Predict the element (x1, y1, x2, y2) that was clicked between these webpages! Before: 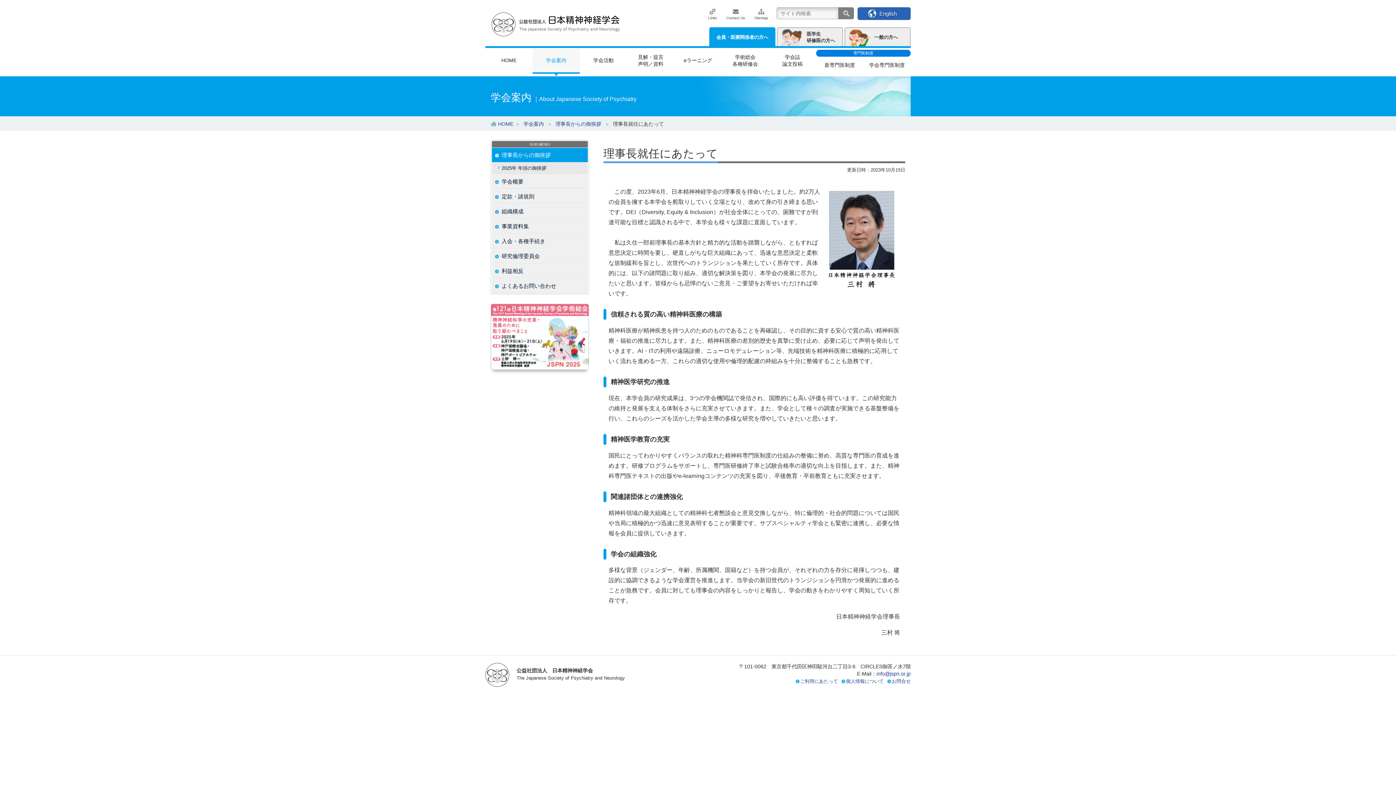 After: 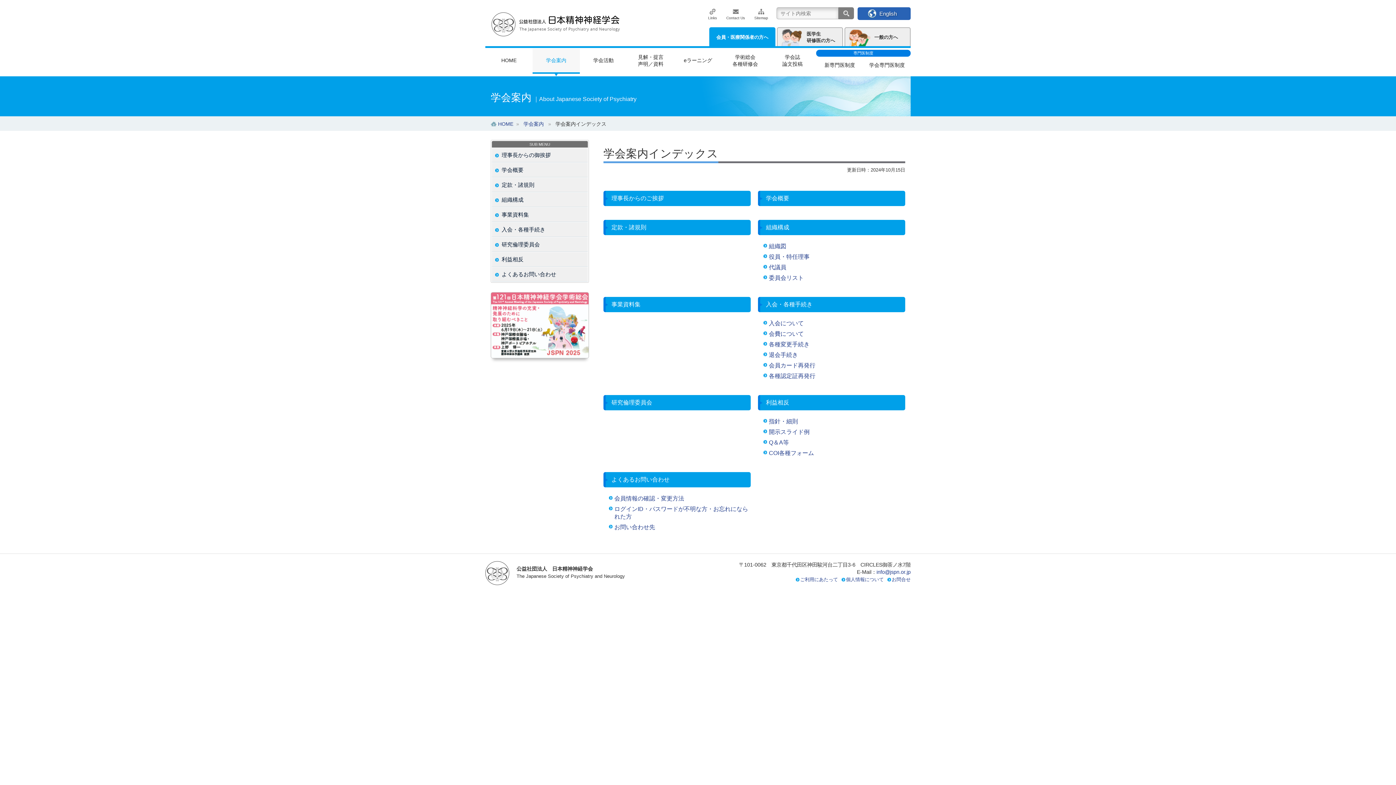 Action: label: 学会案内 bbox: (523, 121, 544, 126)